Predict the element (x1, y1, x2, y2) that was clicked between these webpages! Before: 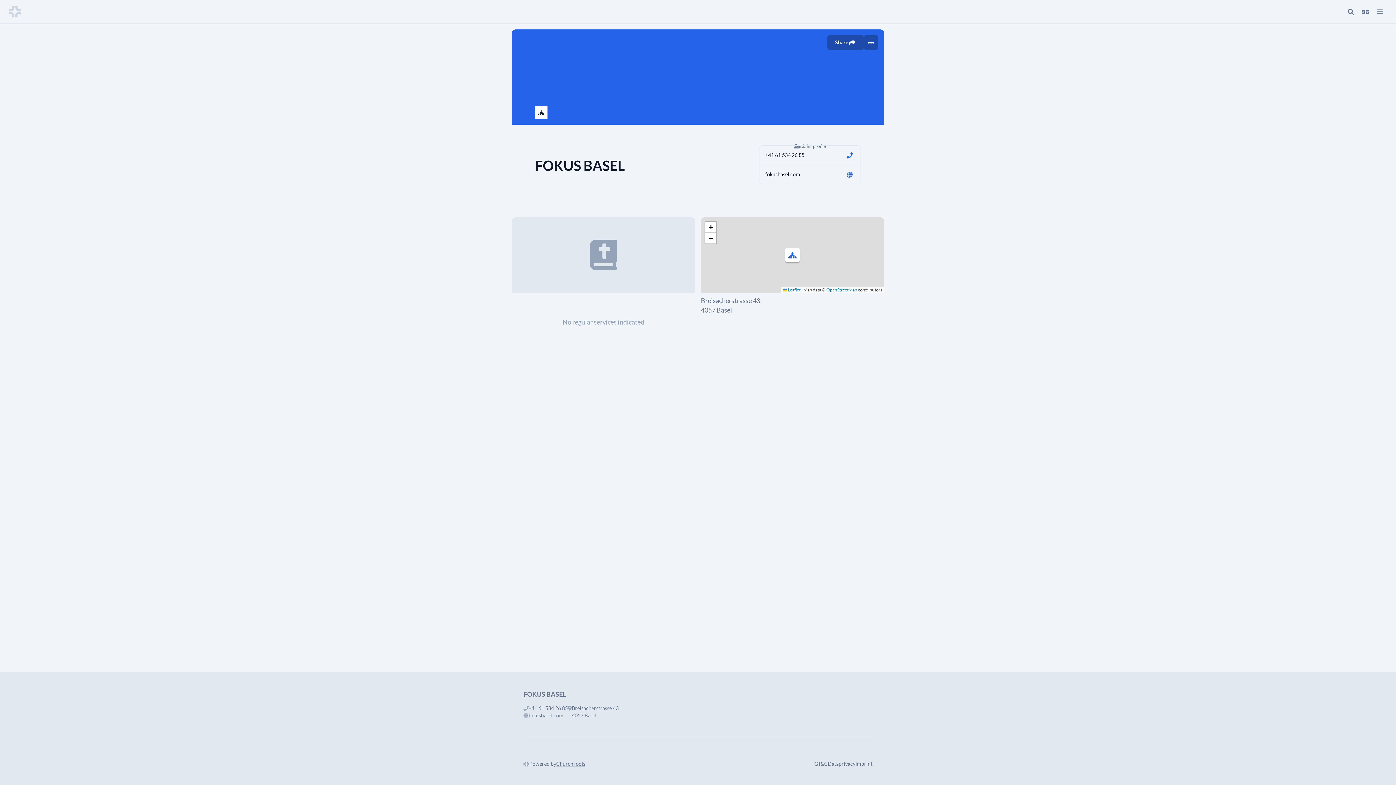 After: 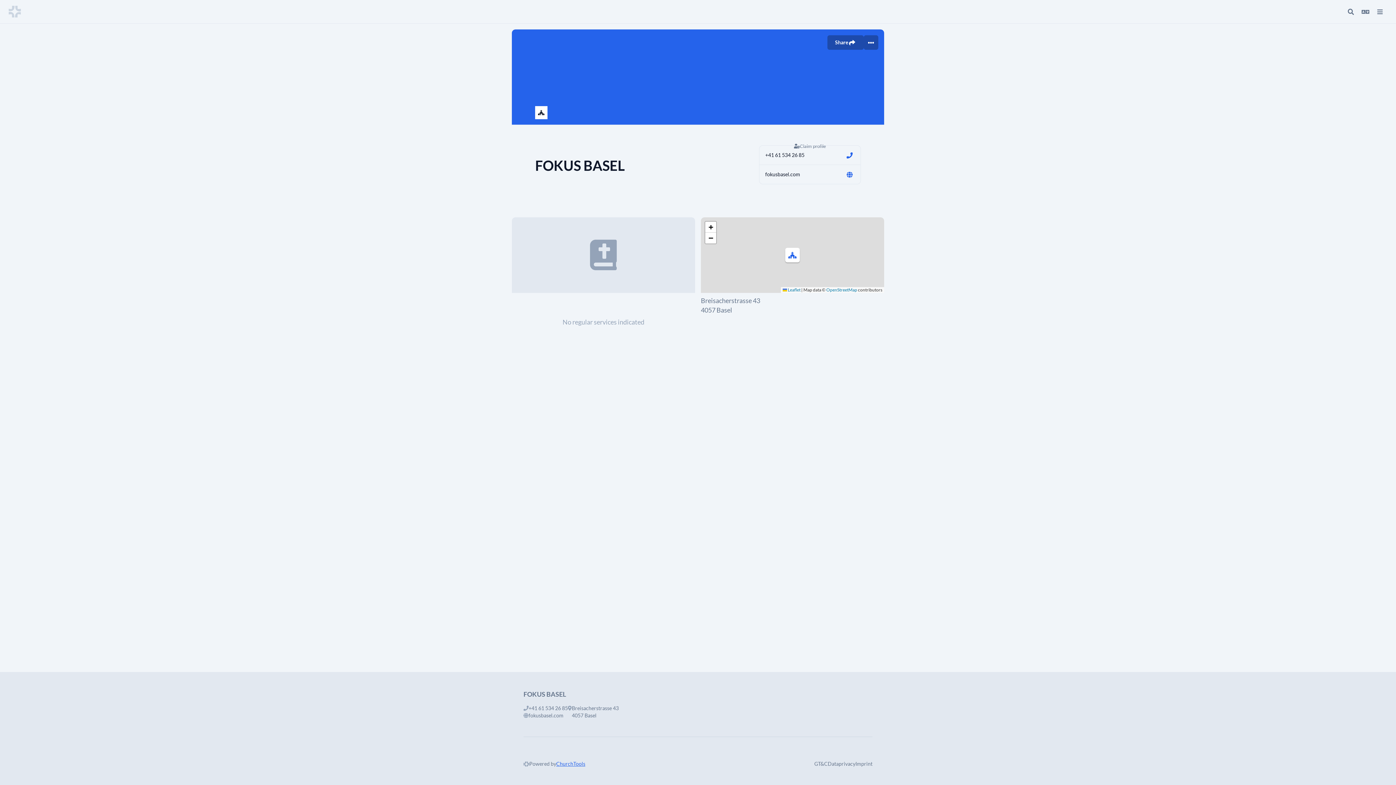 Action: bbox: (556, 760, 585, 768) label: ChurchTools